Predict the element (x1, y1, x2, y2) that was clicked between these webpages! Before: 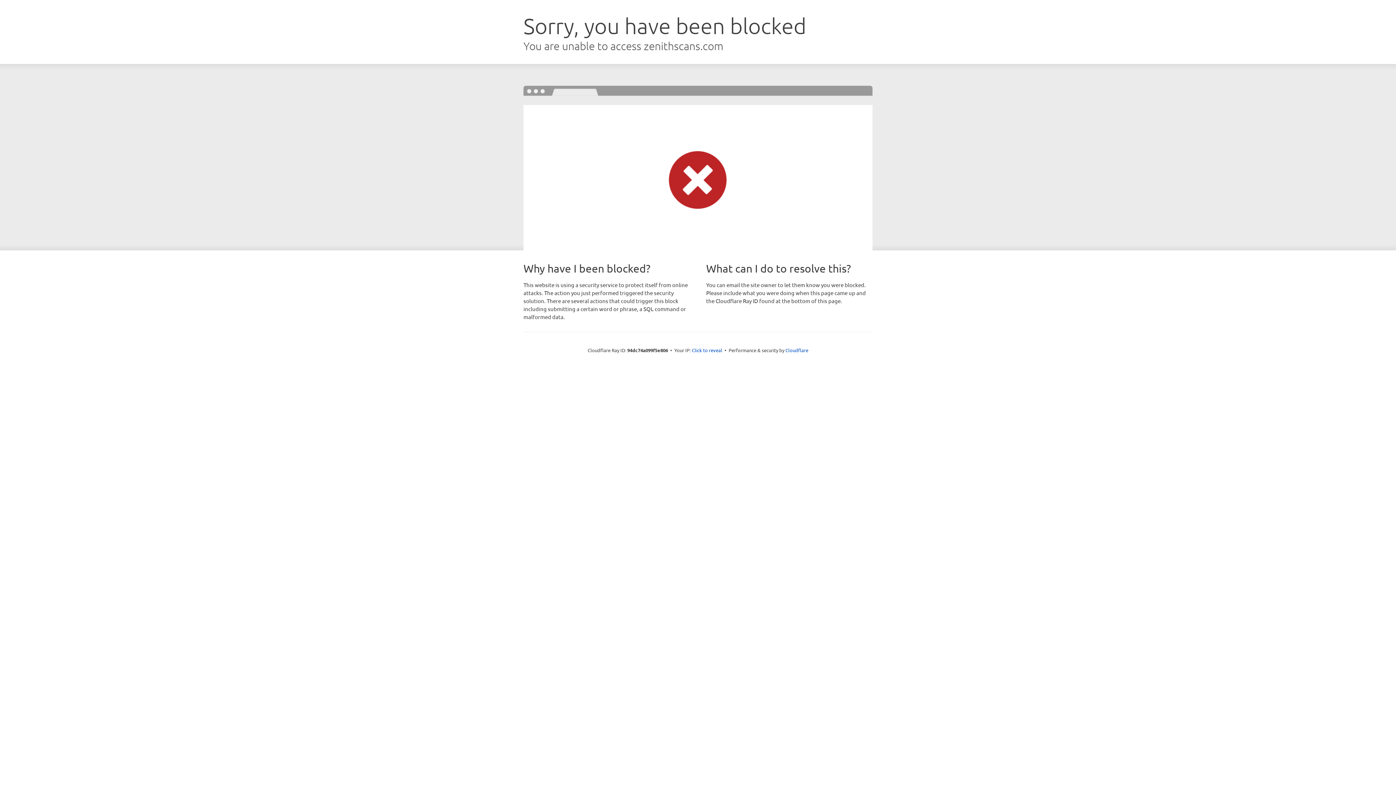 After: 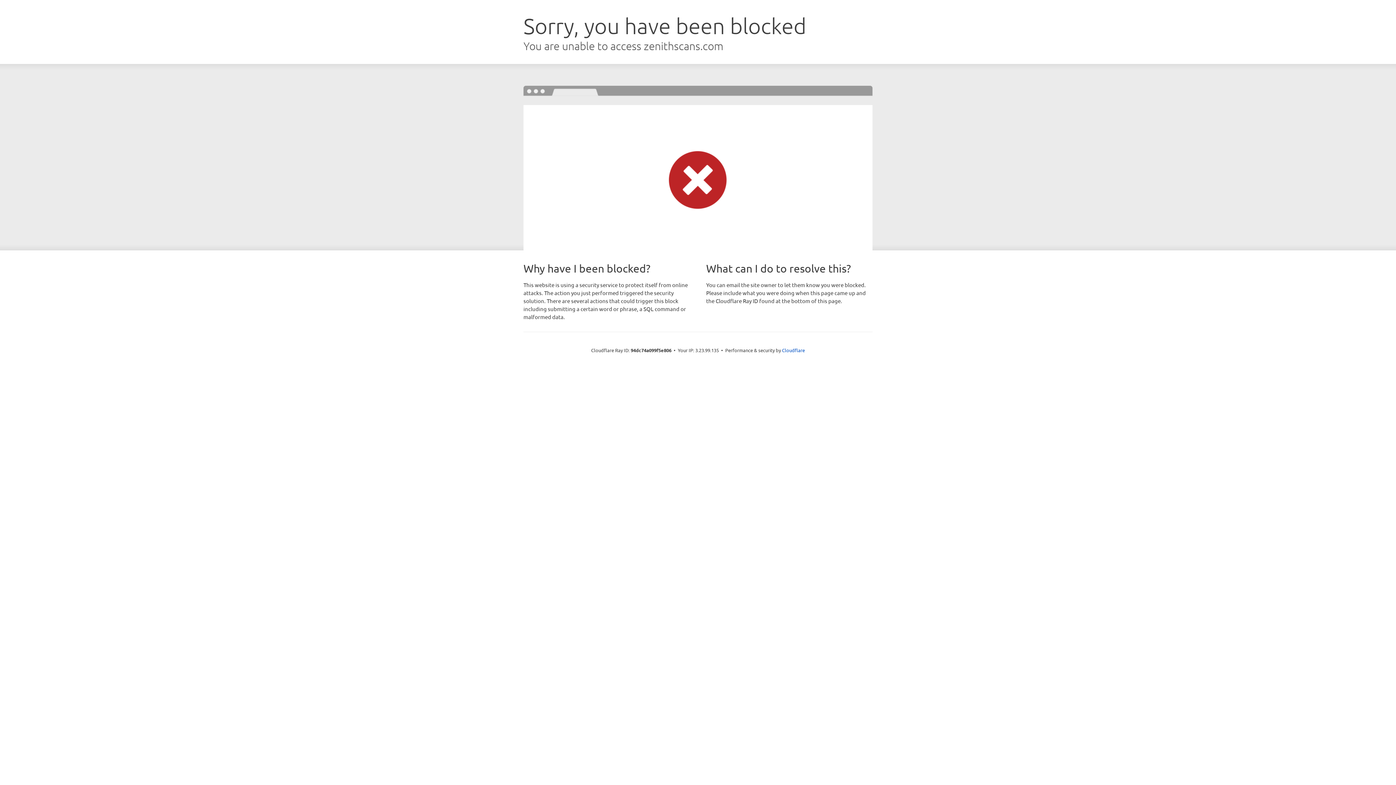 Action: bbox: (692, 346, 722, 353) label: Click to reveal